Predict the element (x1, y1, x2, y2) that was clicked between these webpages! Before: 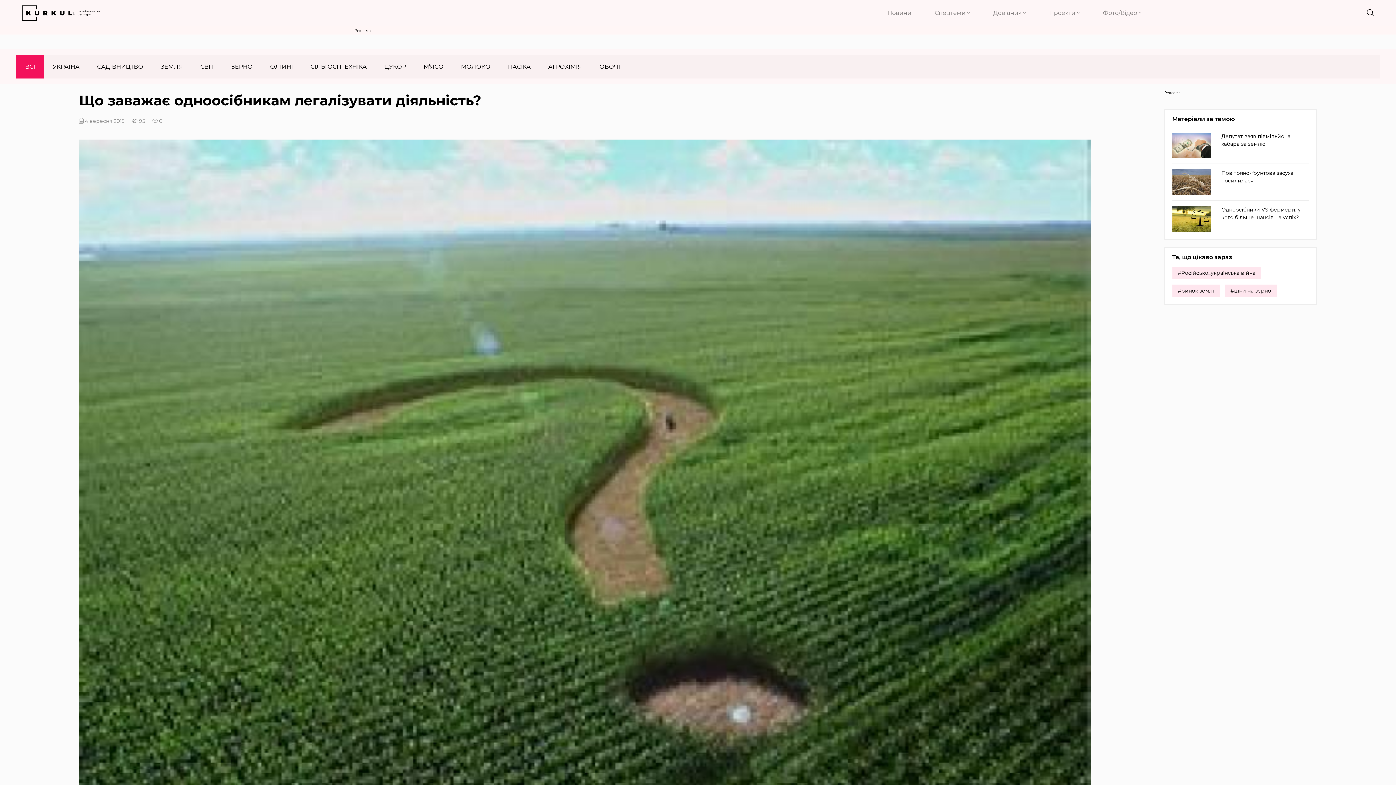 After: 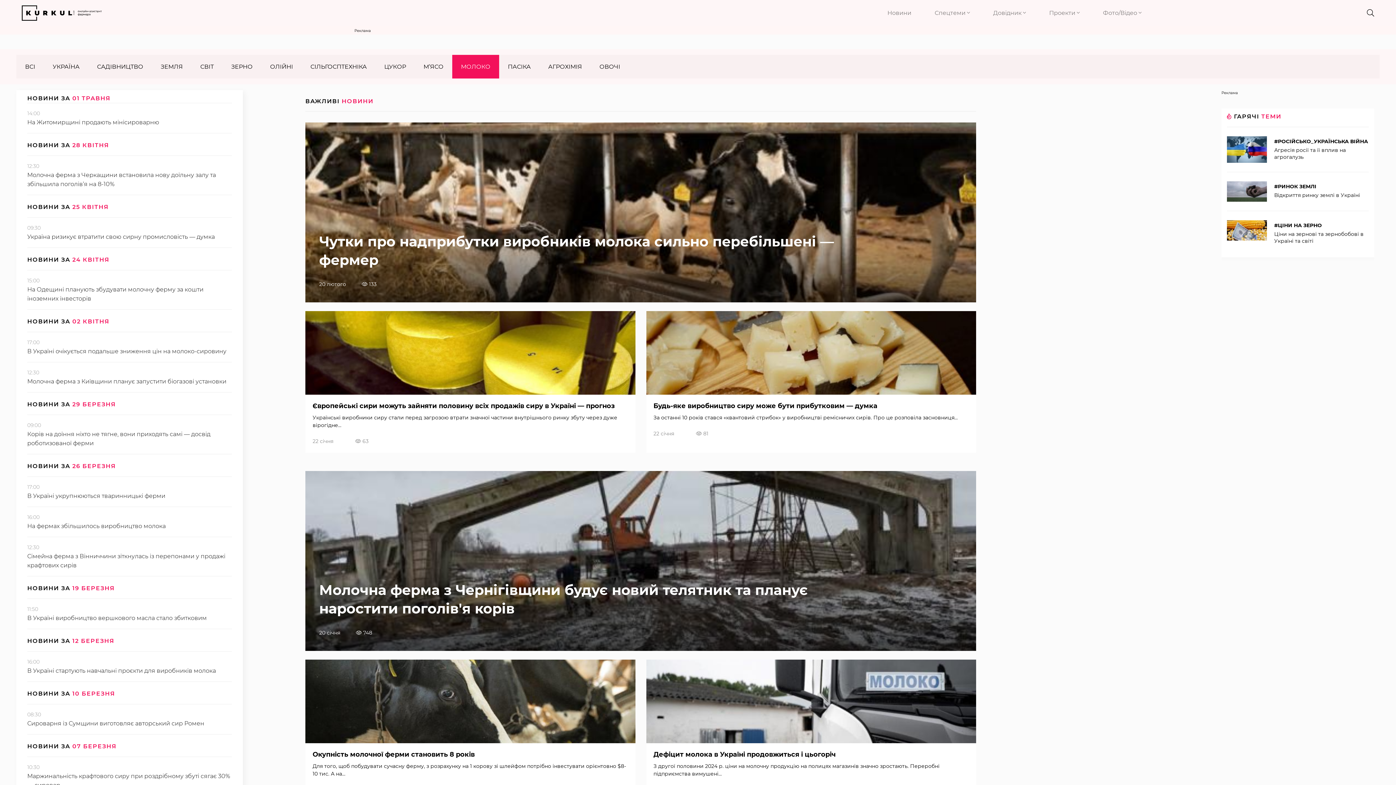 Action: label: МОЛОКО bbox: (452, 54, 499, 78)